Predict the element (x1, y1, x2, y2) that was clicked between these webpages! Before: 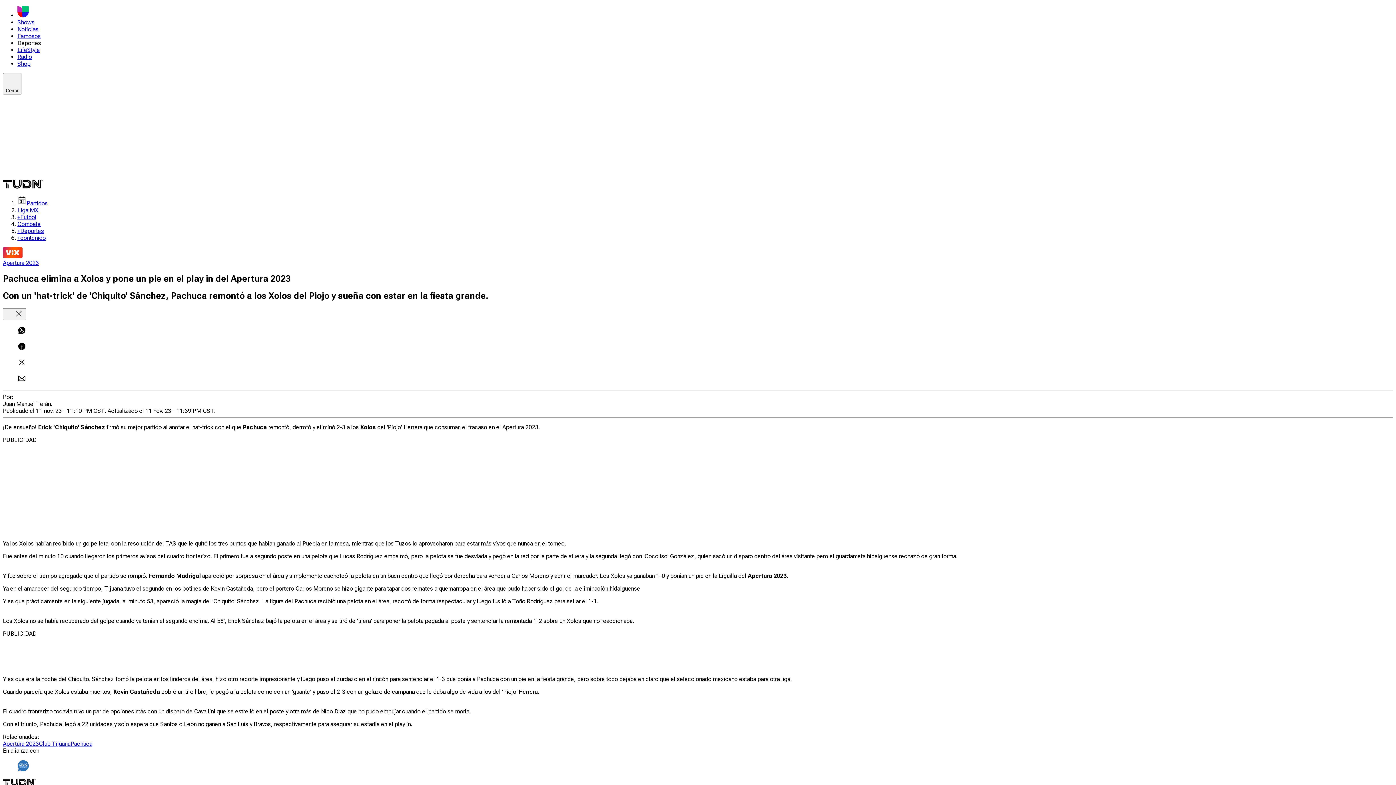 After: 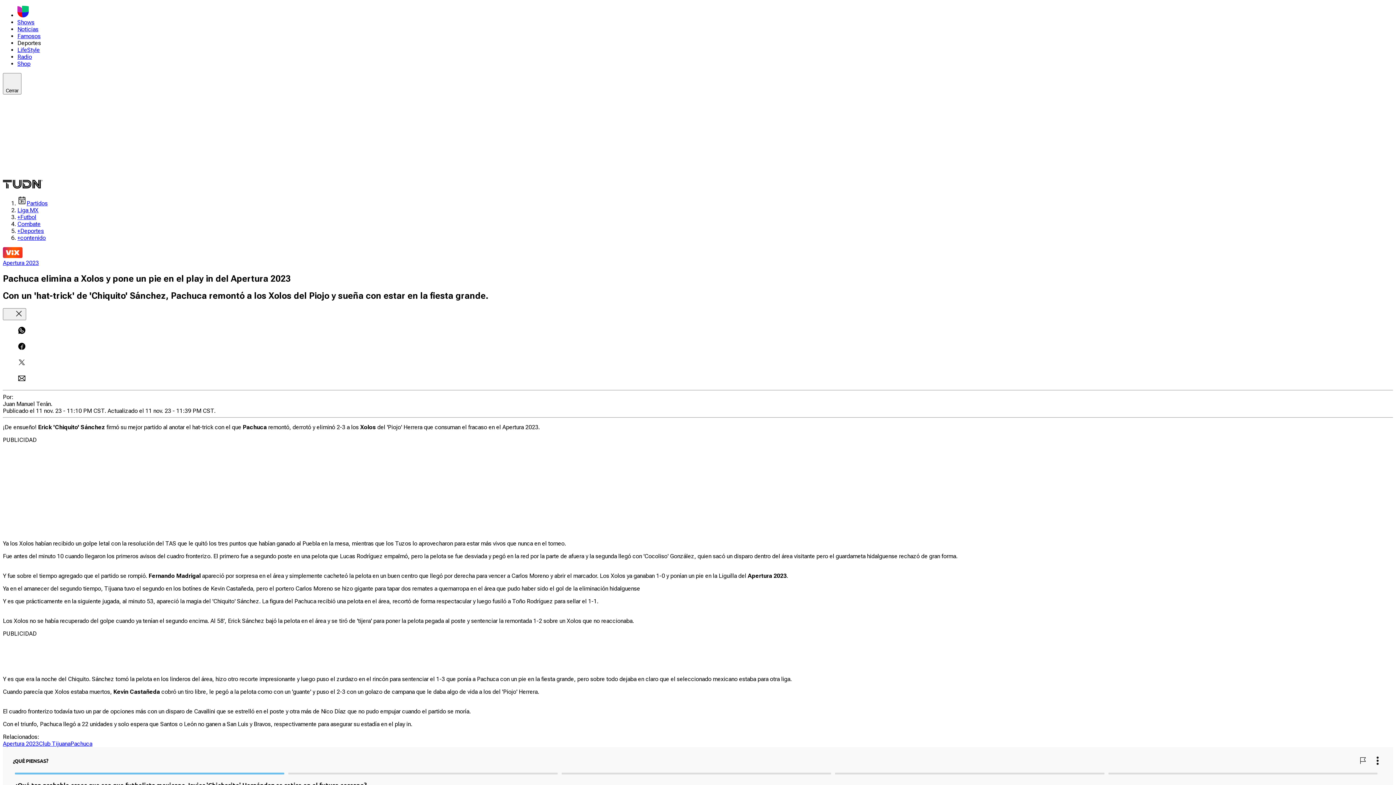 Action: bbox: (2, 127, 1393, 137)